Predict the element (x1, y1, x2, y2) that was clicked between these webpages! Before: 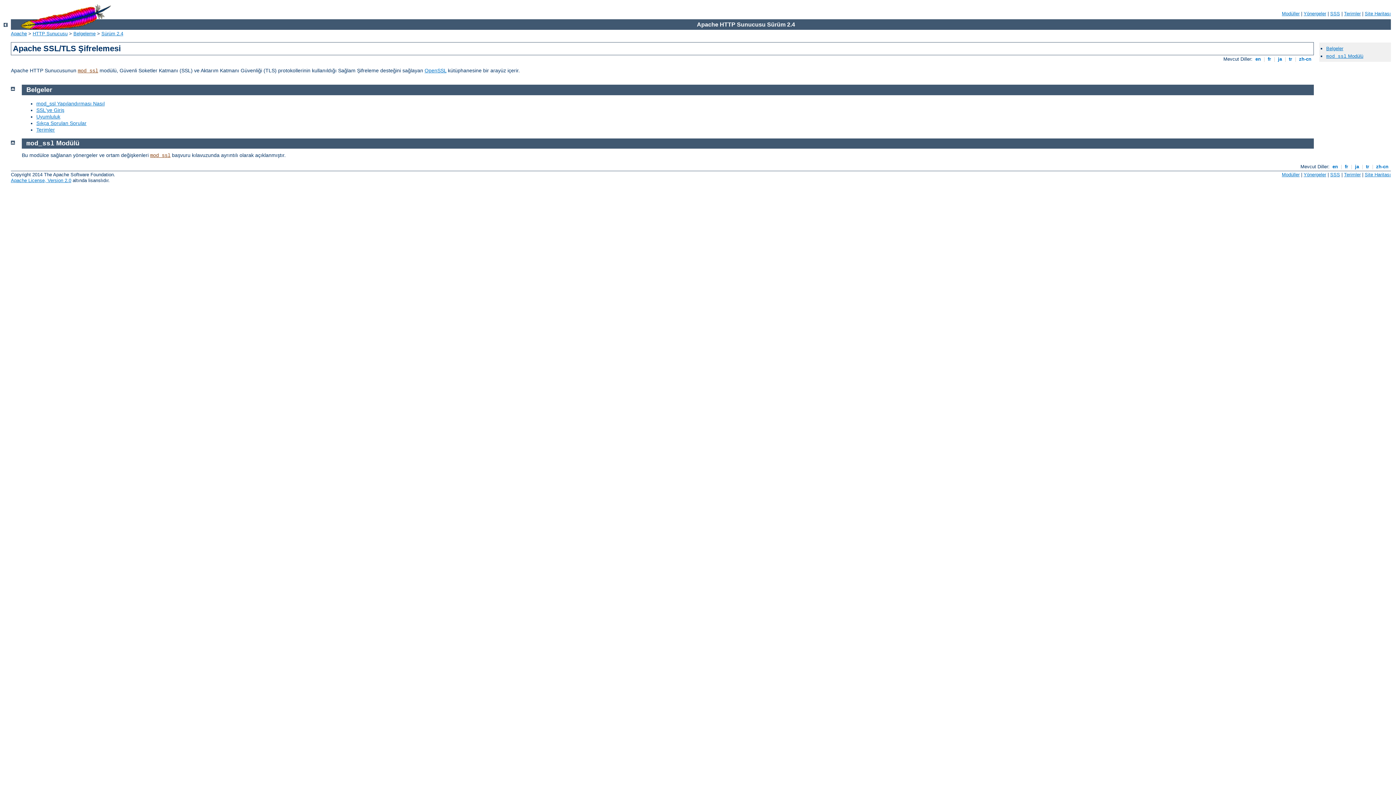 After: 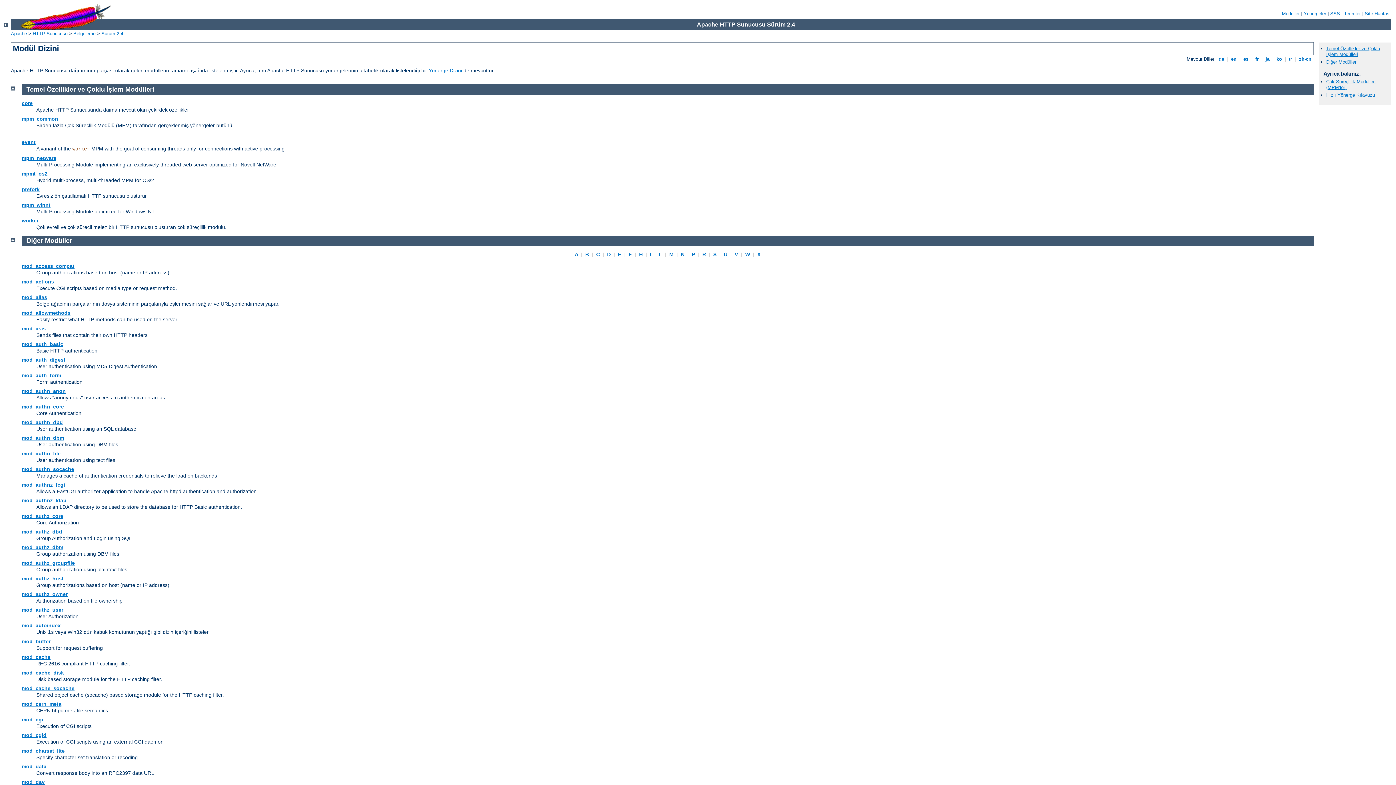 Action: label: Modüller bbox: (1282, 172, 1300, 177)